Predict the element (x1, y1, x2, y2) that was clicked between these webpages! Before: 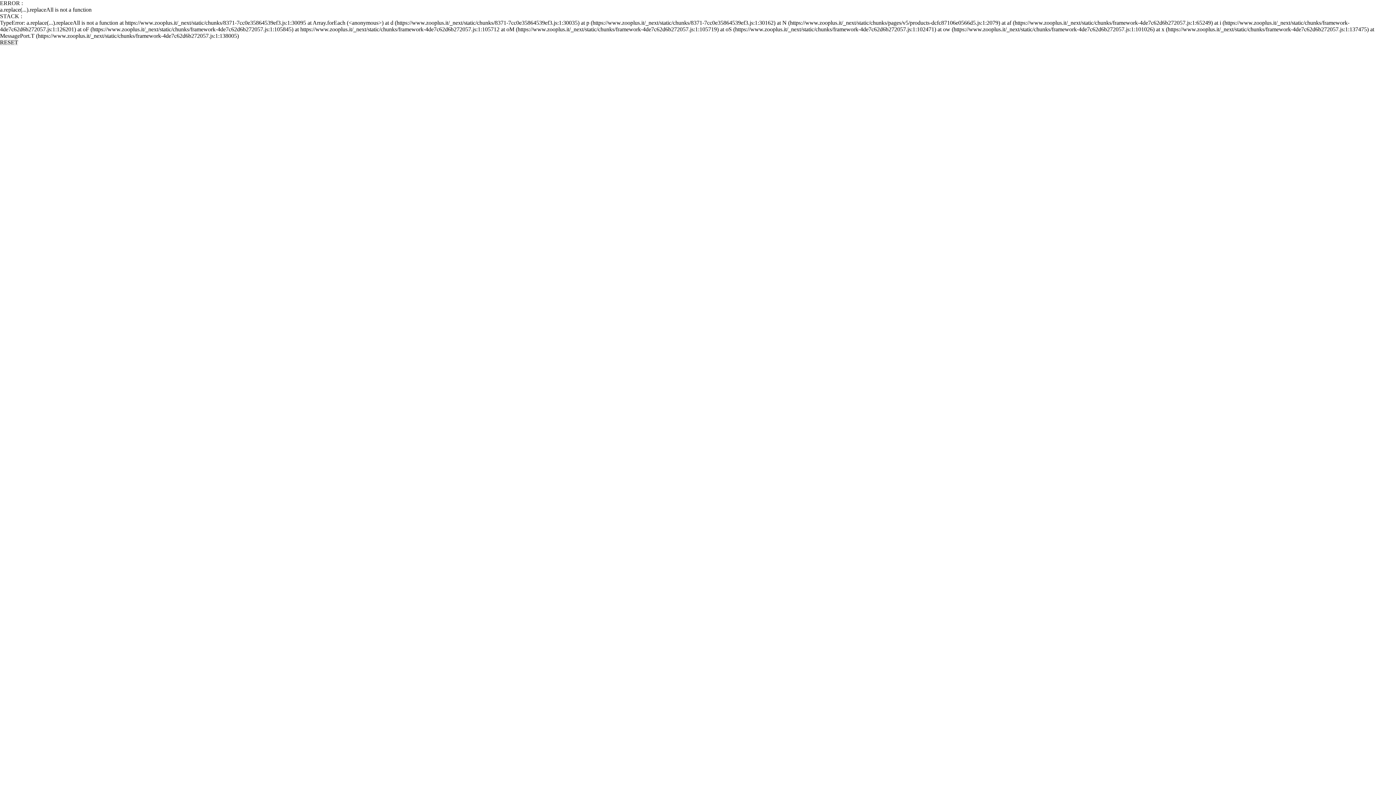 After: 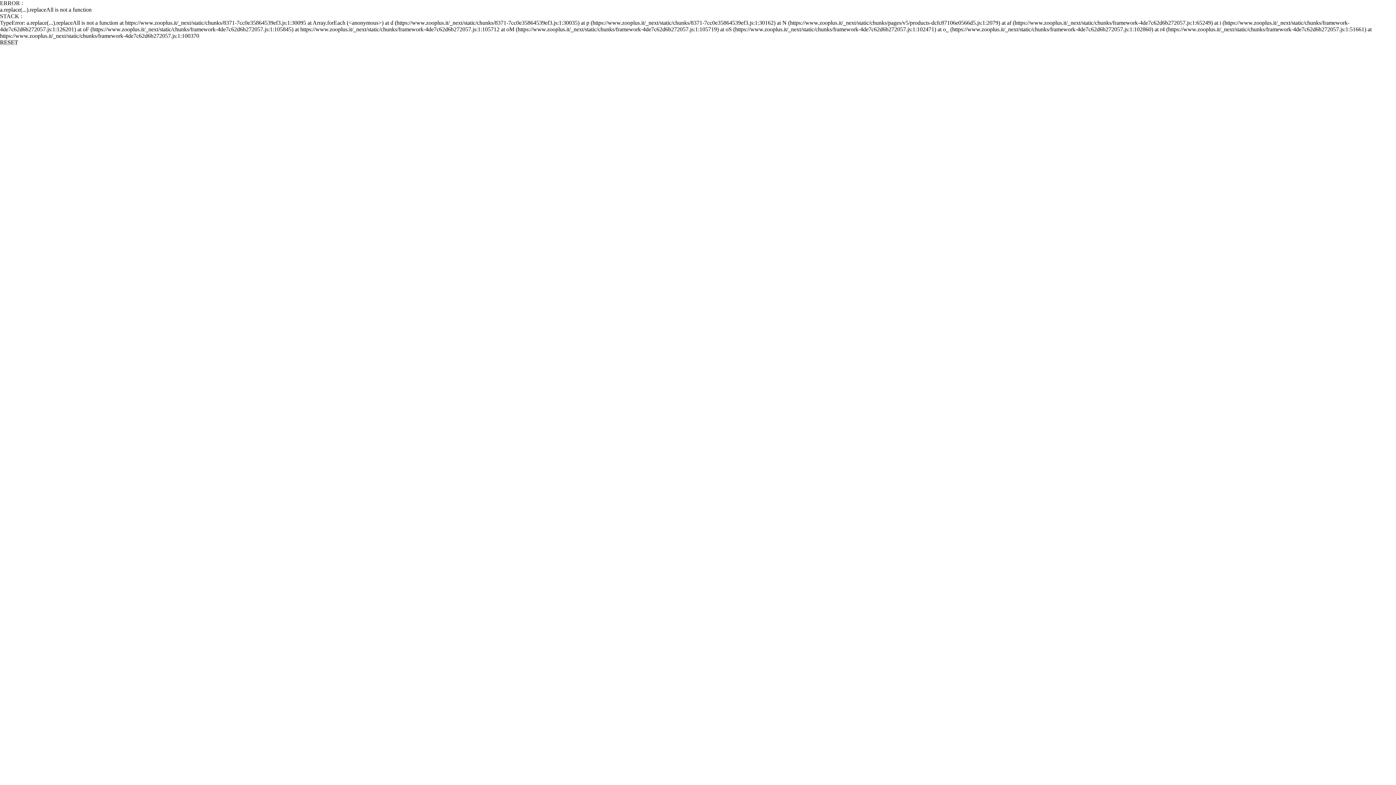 Action: bbox: (0, 39, 18, 45) label: RESET